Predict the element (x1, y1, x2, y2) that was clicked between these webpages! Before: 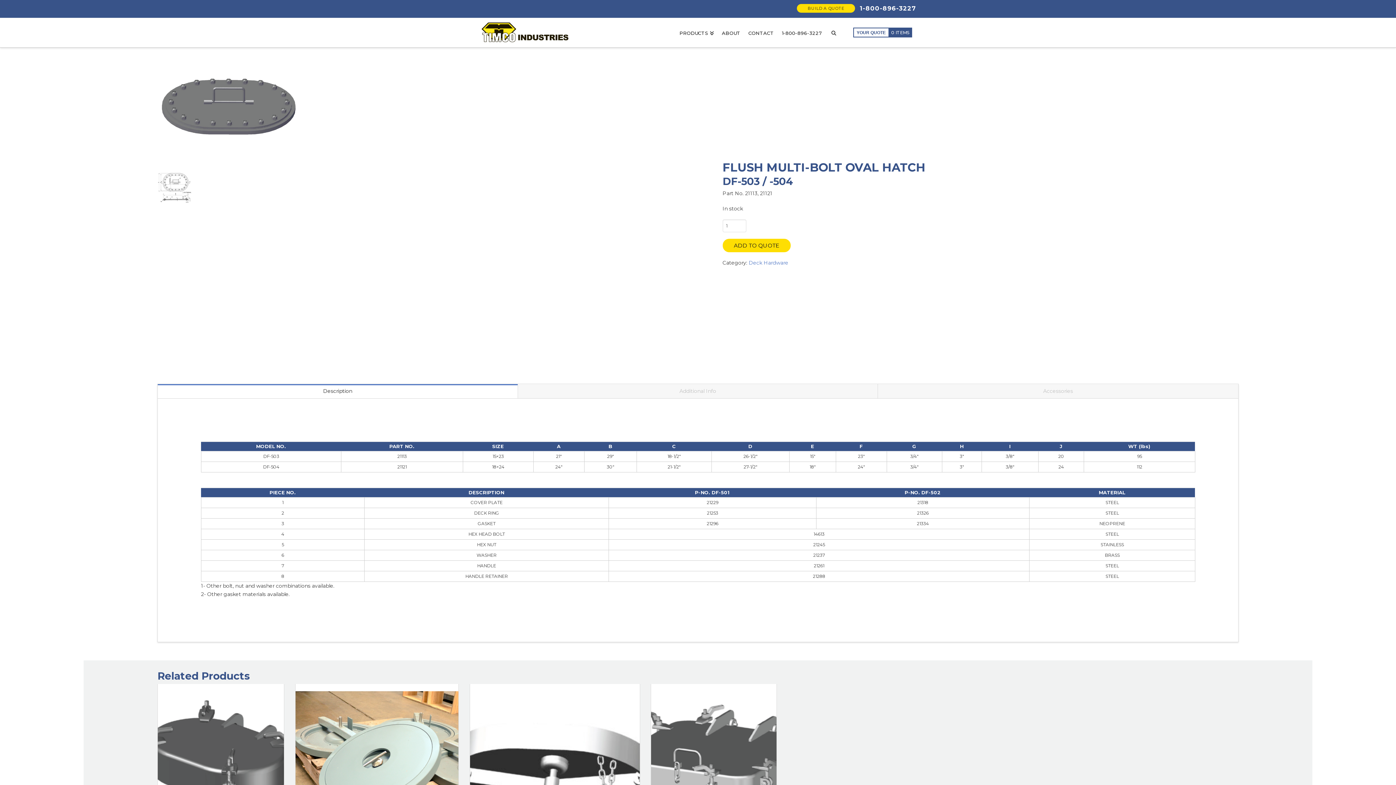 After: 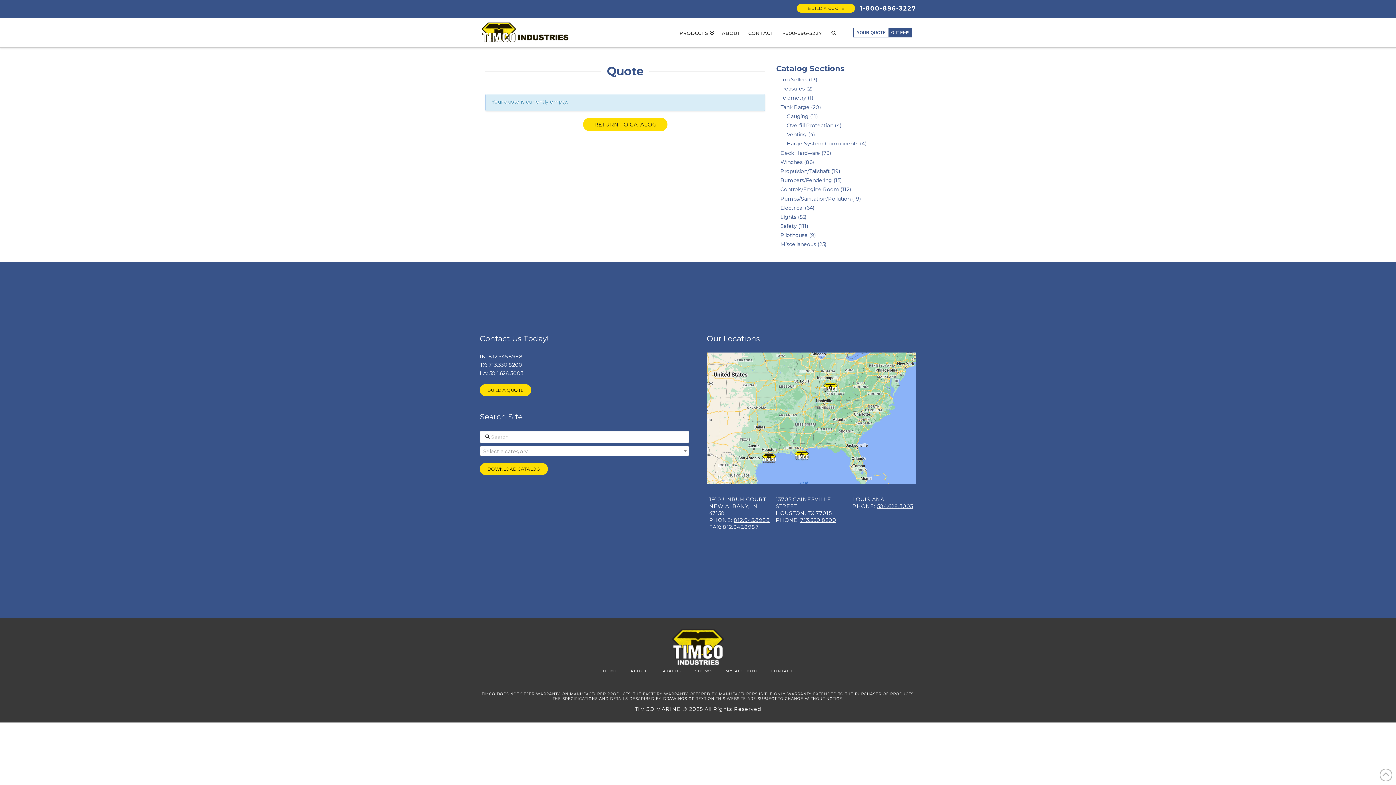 Action: bbox: (849, 18, 916, 47) label: 0 ITEMS